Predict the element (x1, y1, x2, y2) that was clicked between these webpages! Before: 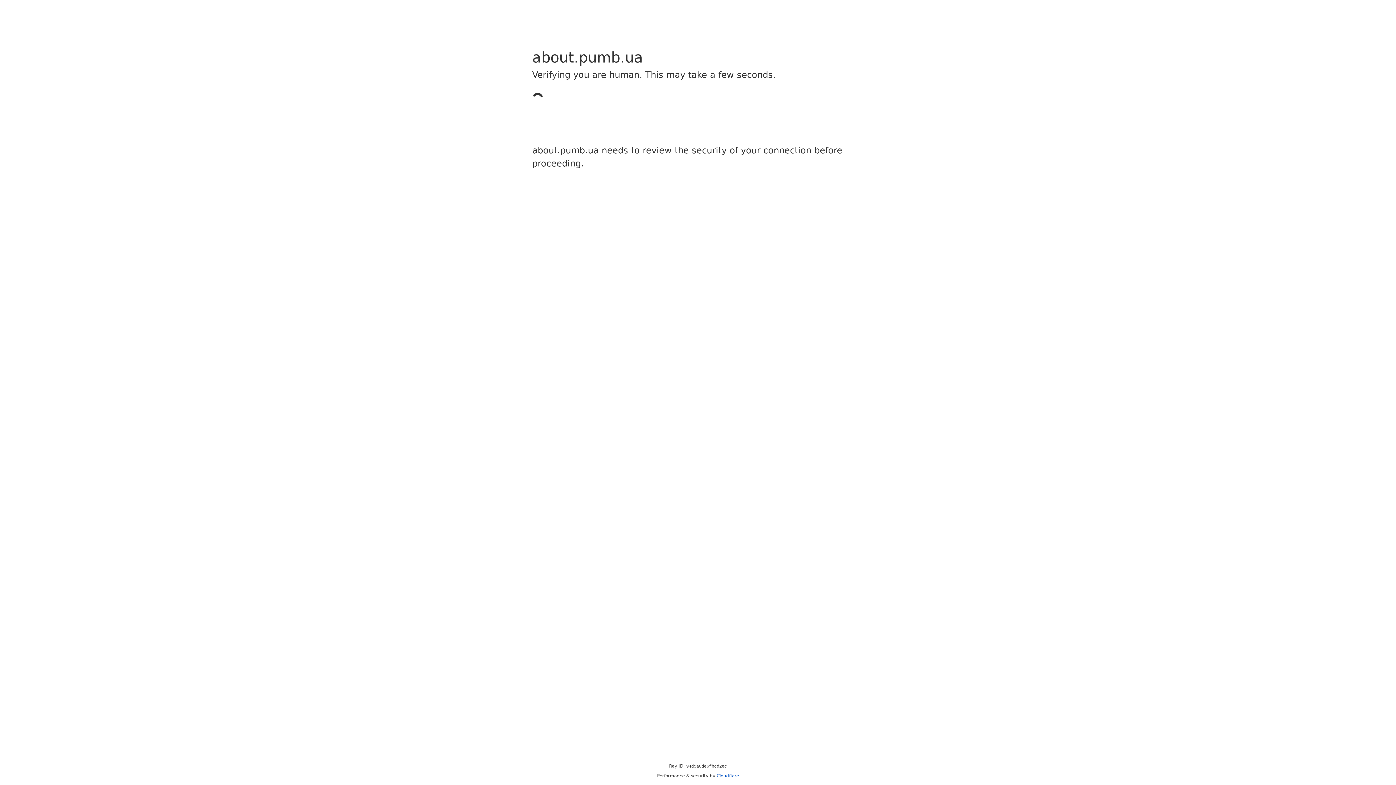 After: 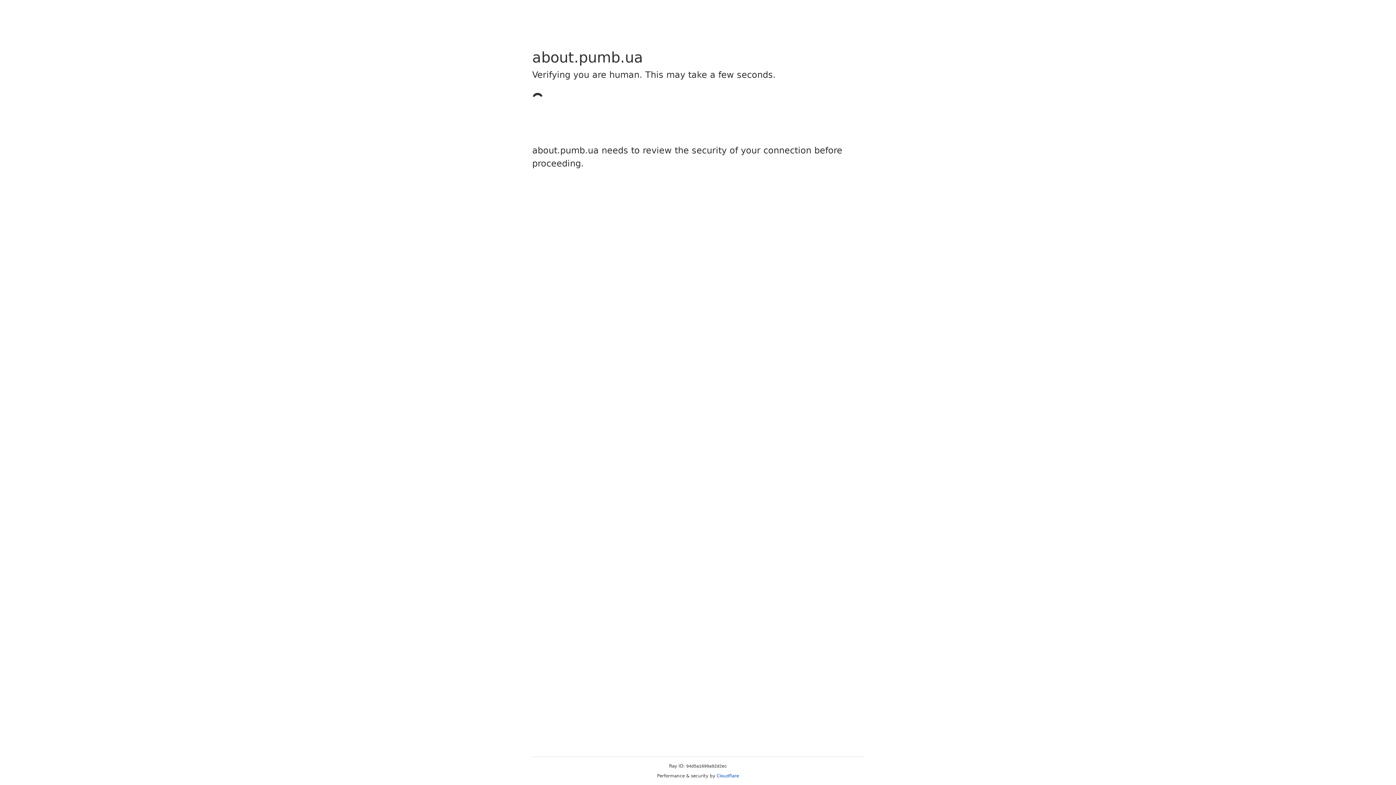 Action: bbox: (716, 773, 739, 778) label: Cloudflare